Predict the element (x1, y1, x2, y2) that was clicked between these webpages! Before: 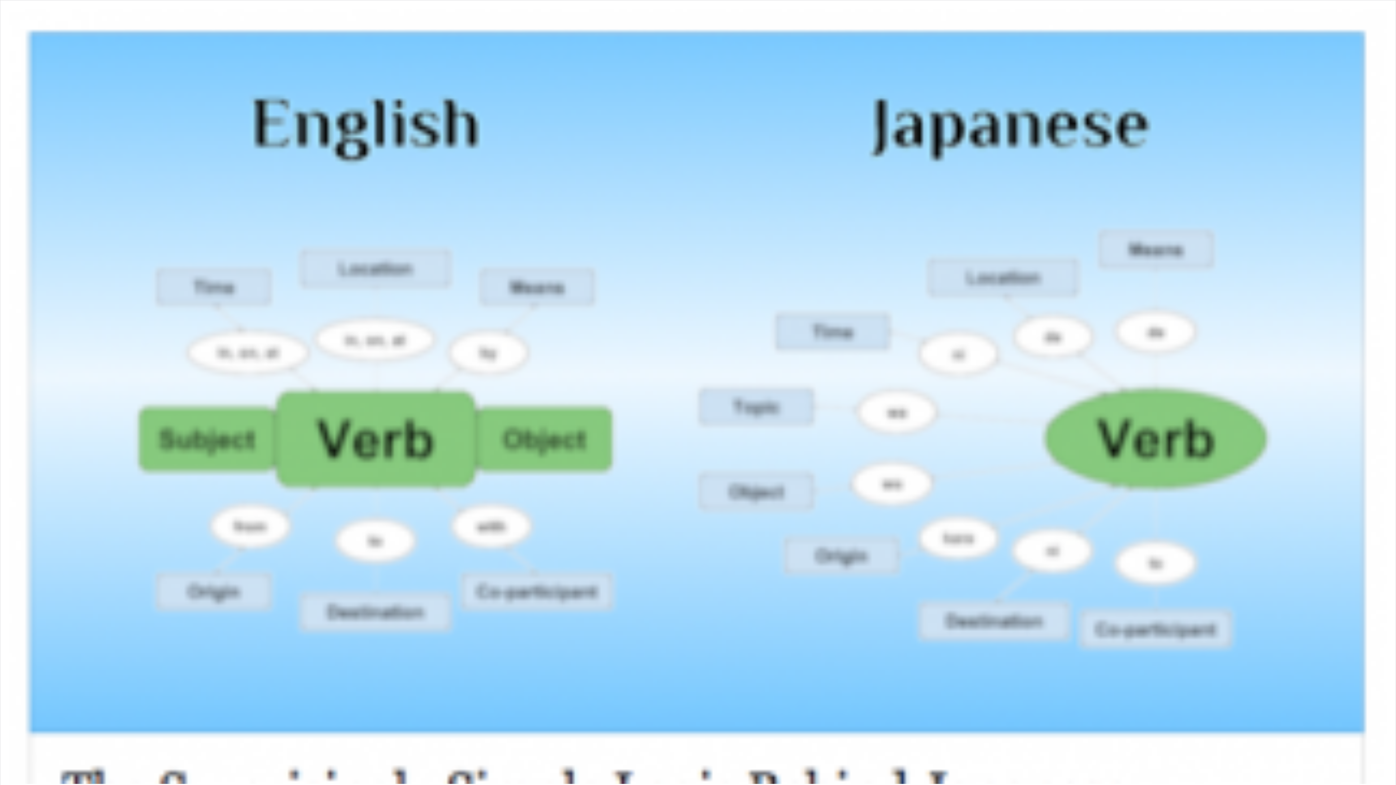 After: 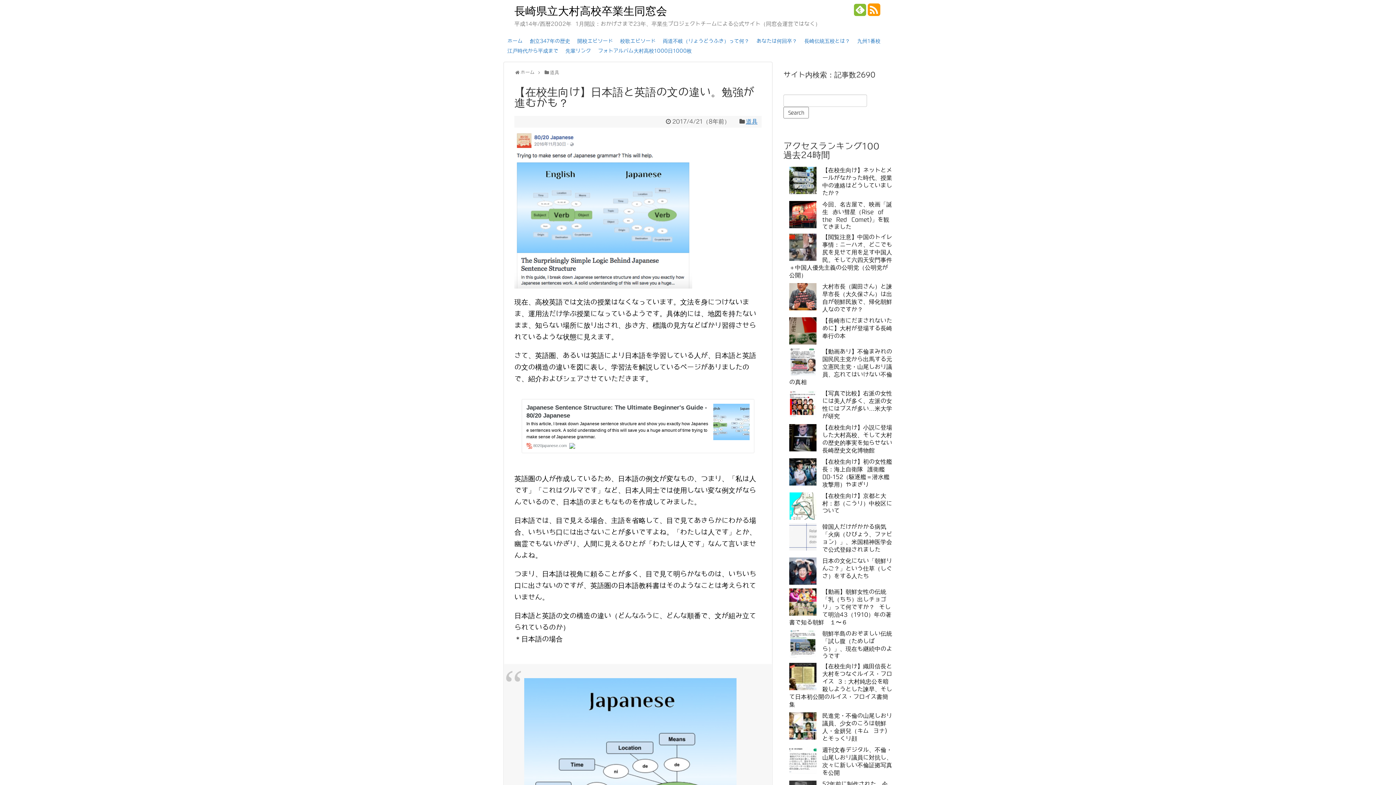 Action: bbox: (9, 778, 1386, 785)